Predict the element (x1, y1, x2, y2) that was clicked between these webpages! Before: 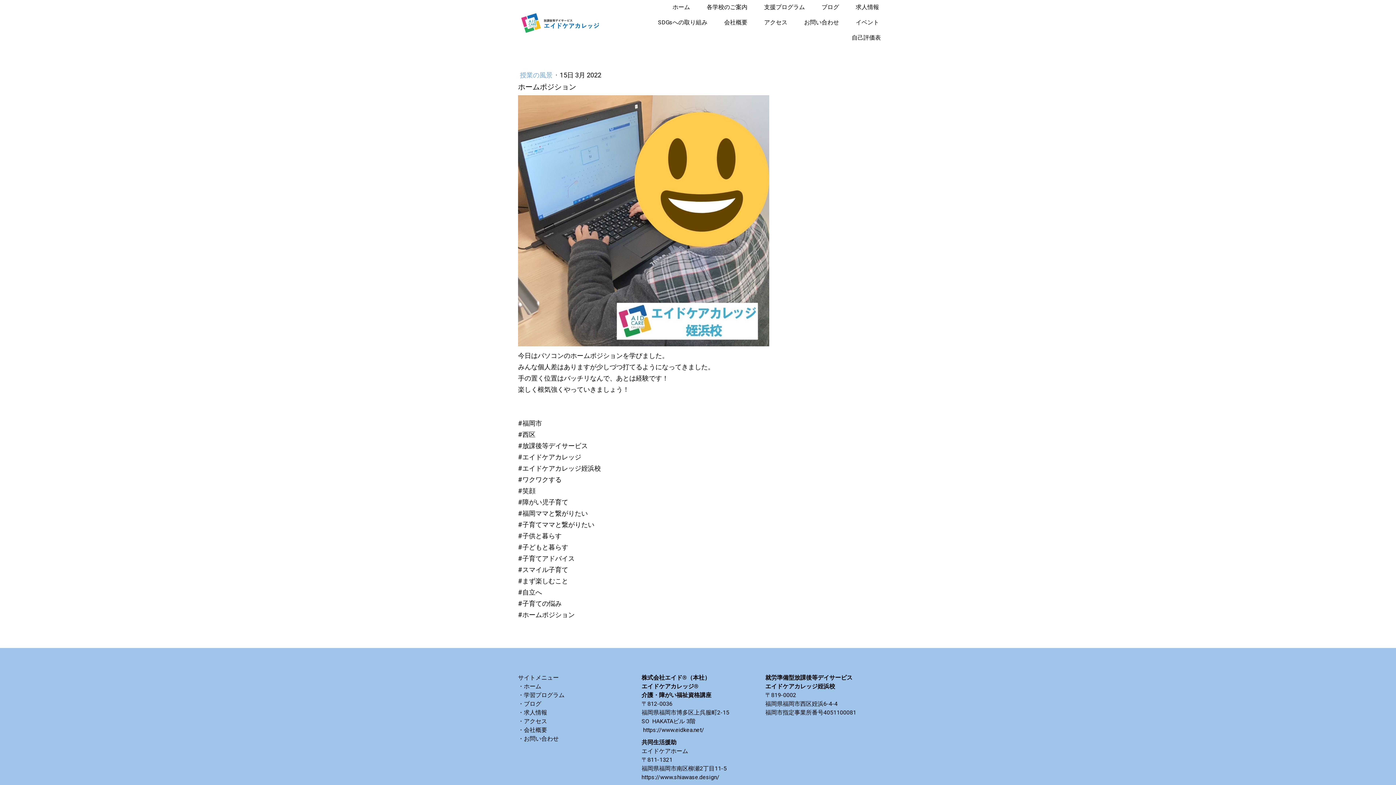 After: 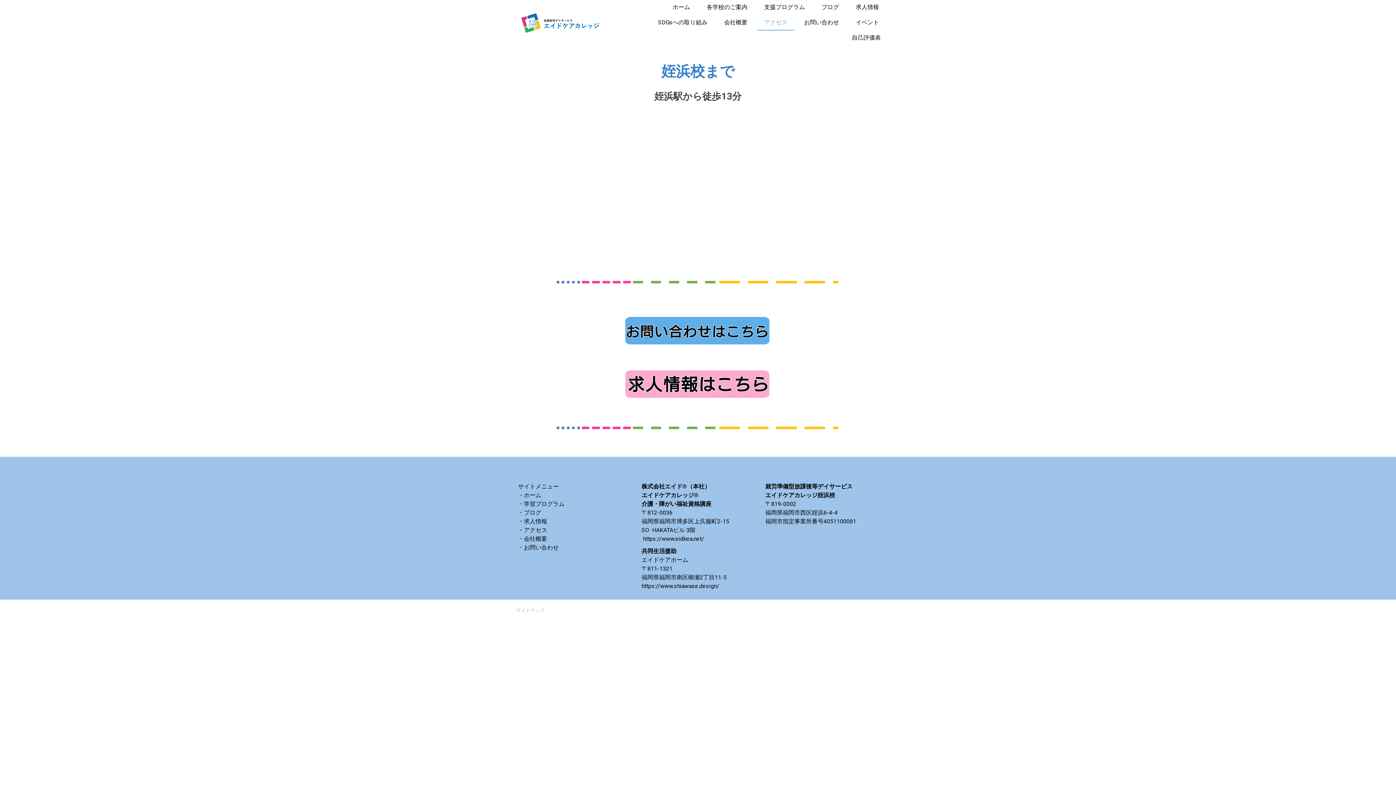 Action: label: ・アクセス bbox: (518, 718, 547, 725)